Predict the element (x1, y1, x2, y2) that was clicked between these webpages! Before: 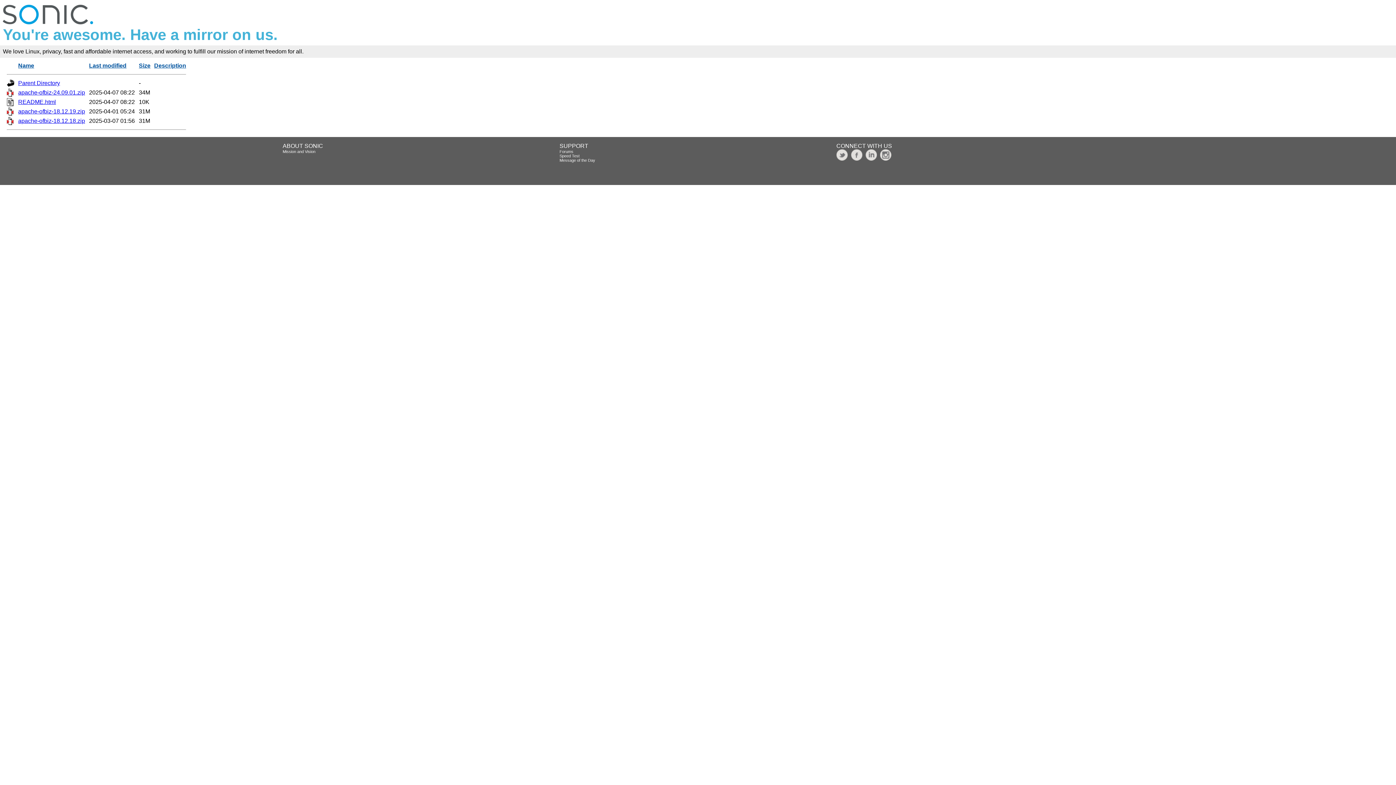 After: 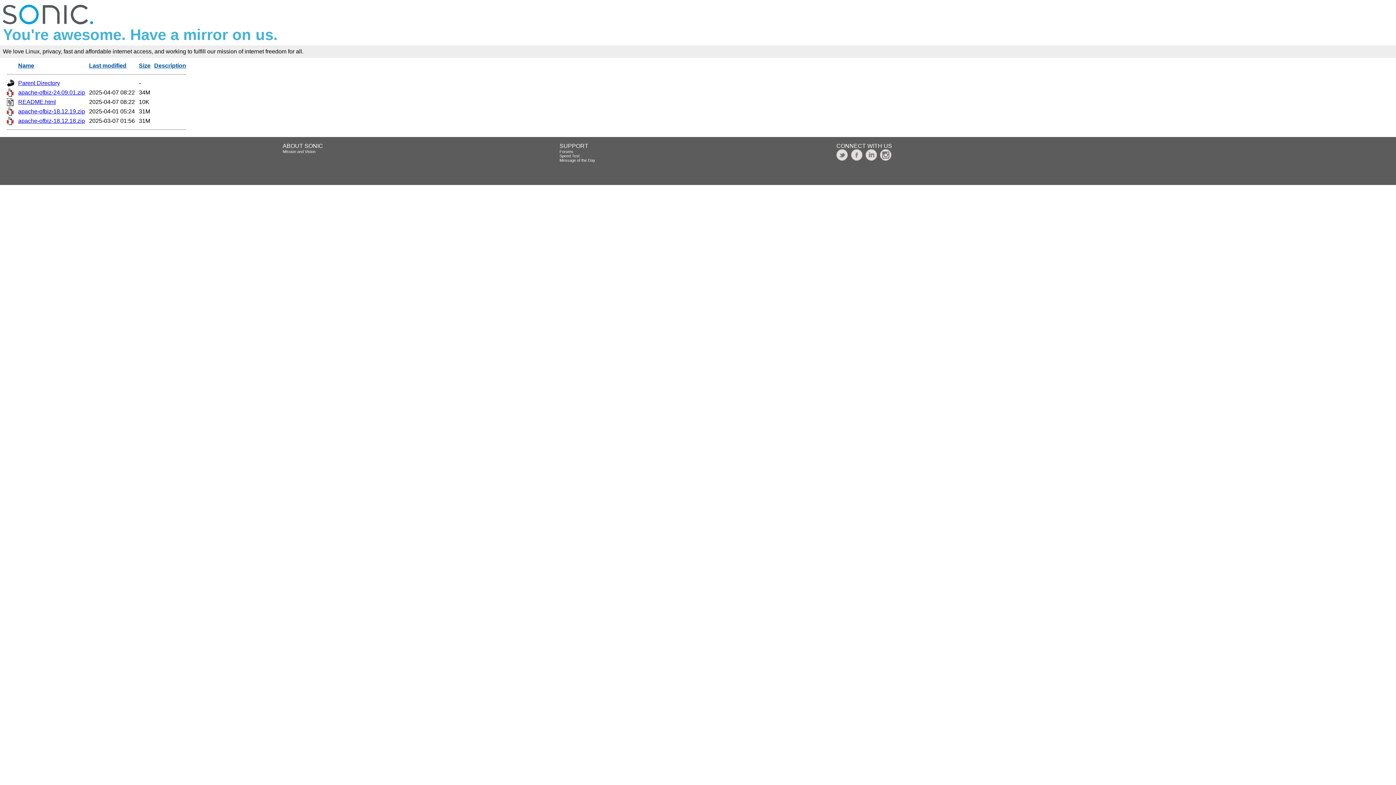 Action: bbox: (18, 89, 85, 95) label: apache-ofbiz-24.09.01.zip